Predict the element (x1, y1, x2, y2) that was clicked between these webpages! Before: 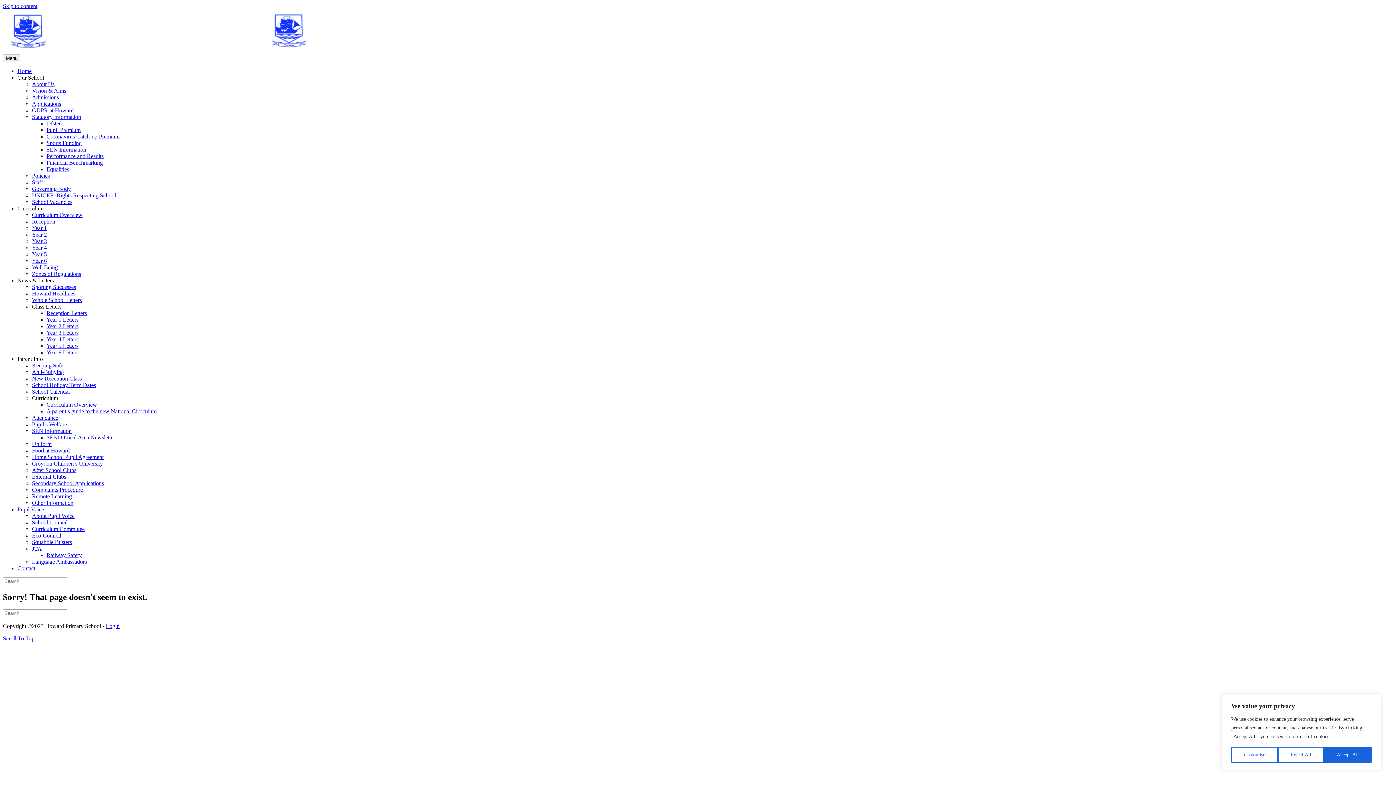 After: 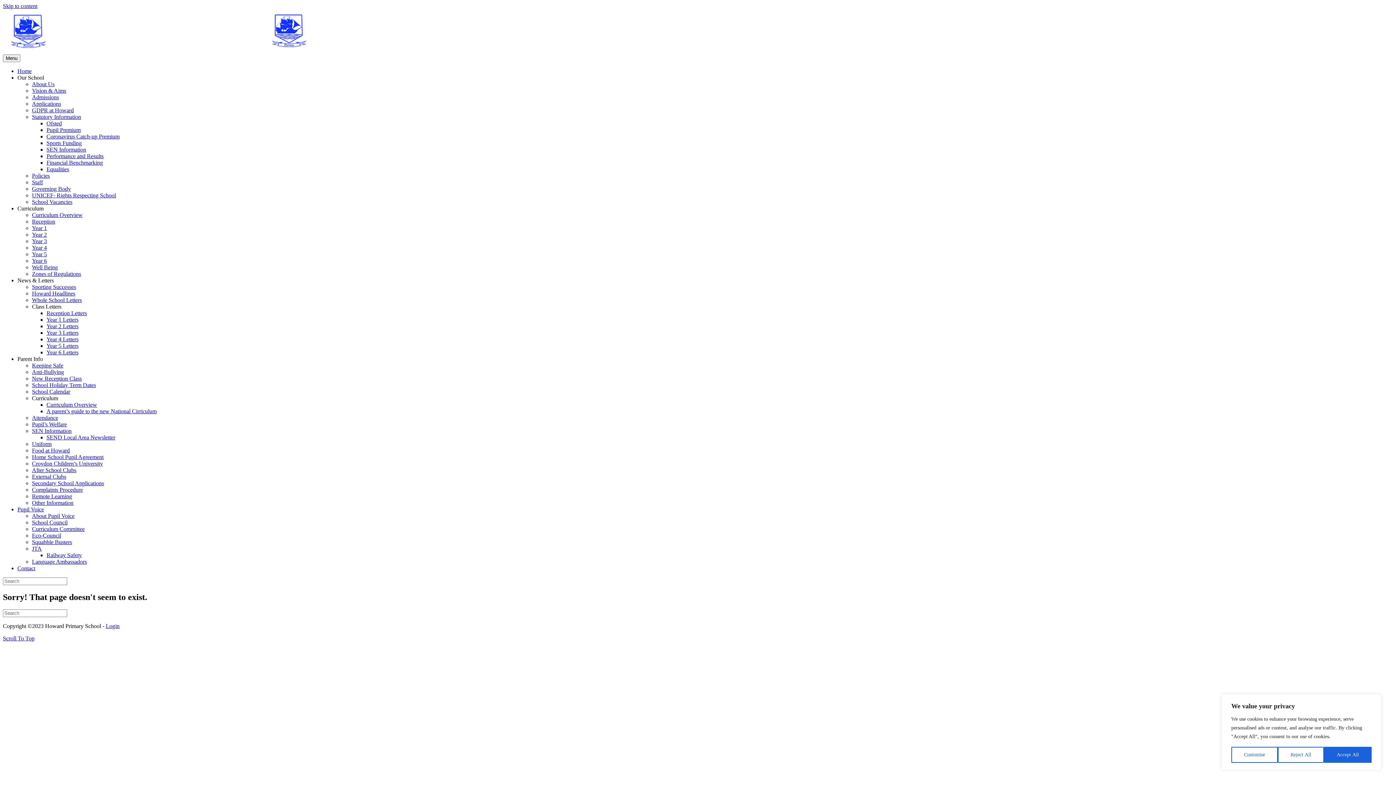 Action: label: Parent Info bbox: (17, 356, 42, 362)